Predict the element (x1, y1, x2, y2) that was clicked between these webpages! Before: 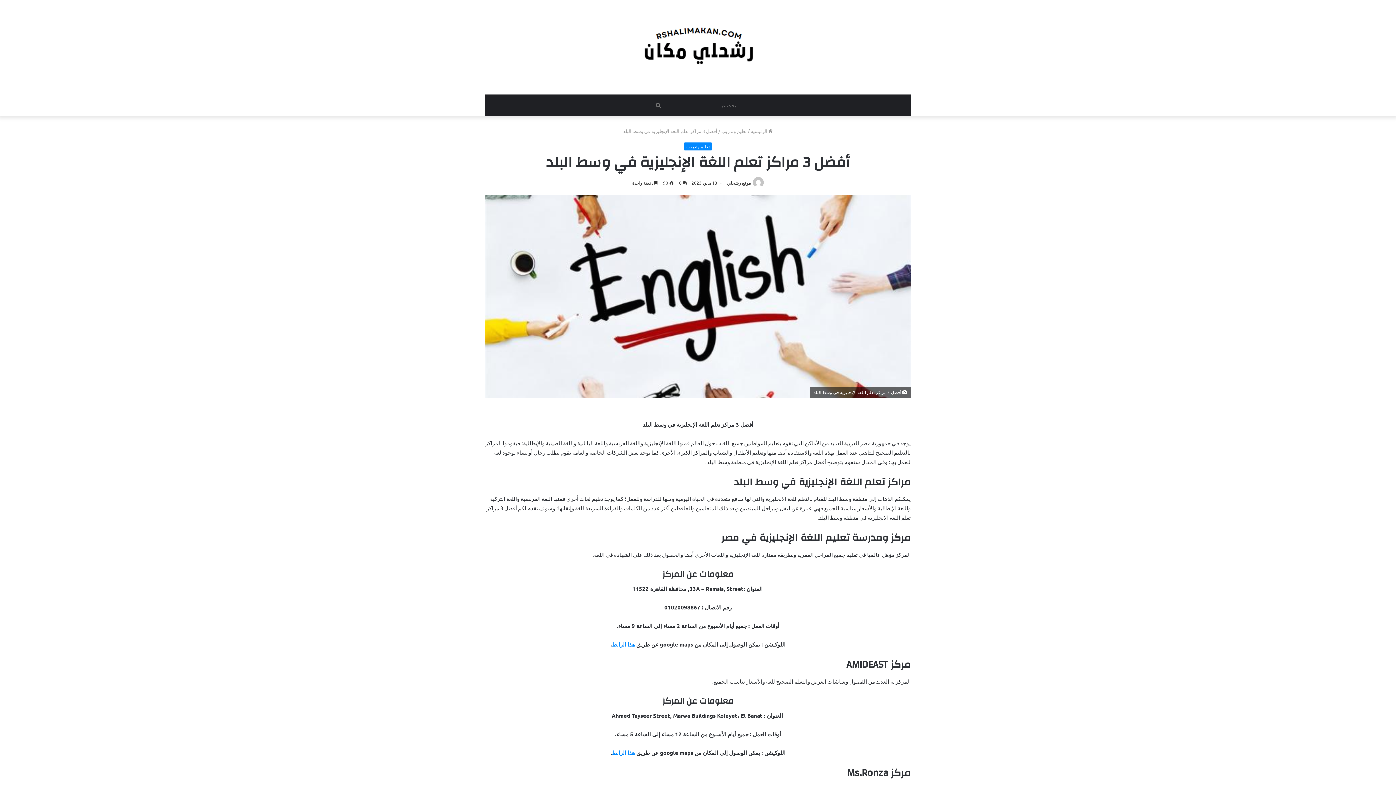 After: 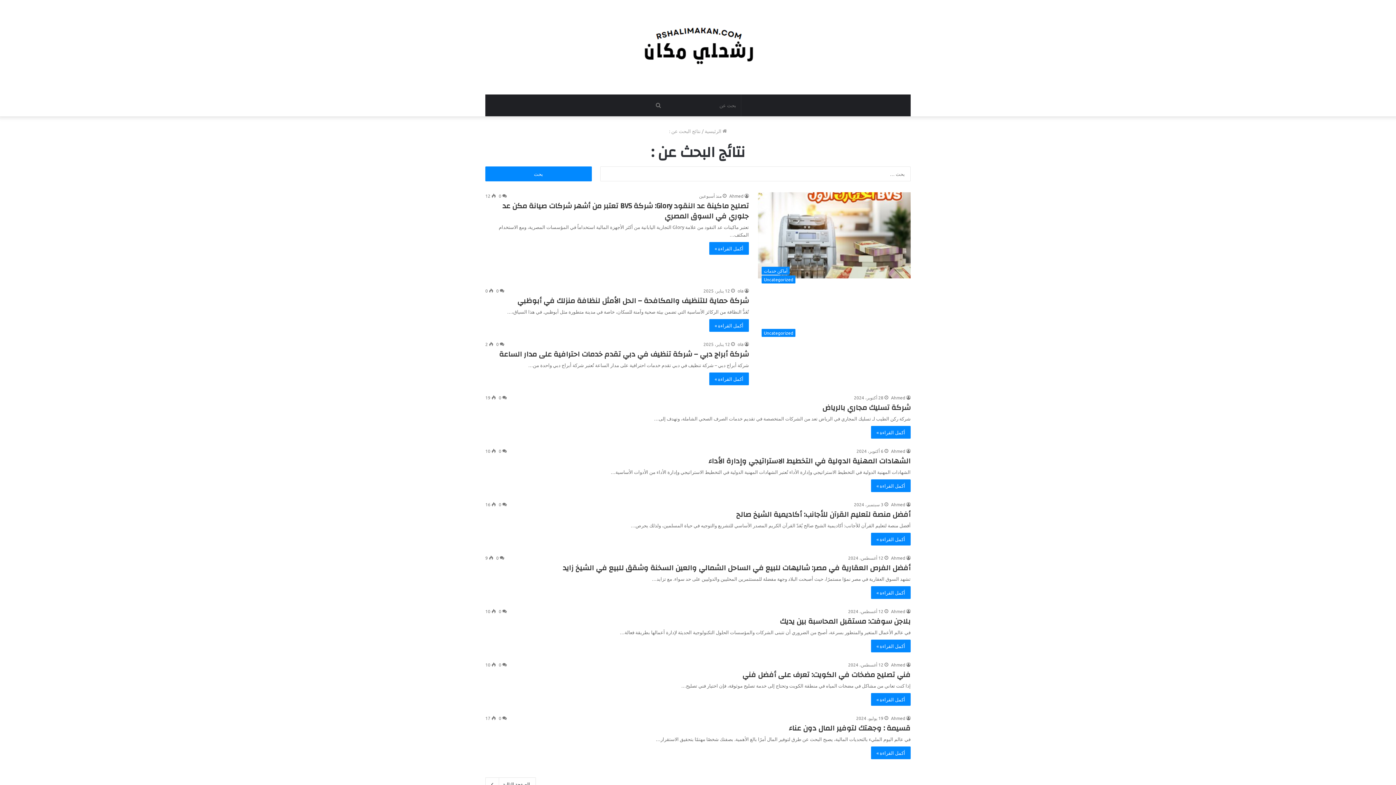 Action: label: بحث عن bbox: (651, 94, 665, 116)